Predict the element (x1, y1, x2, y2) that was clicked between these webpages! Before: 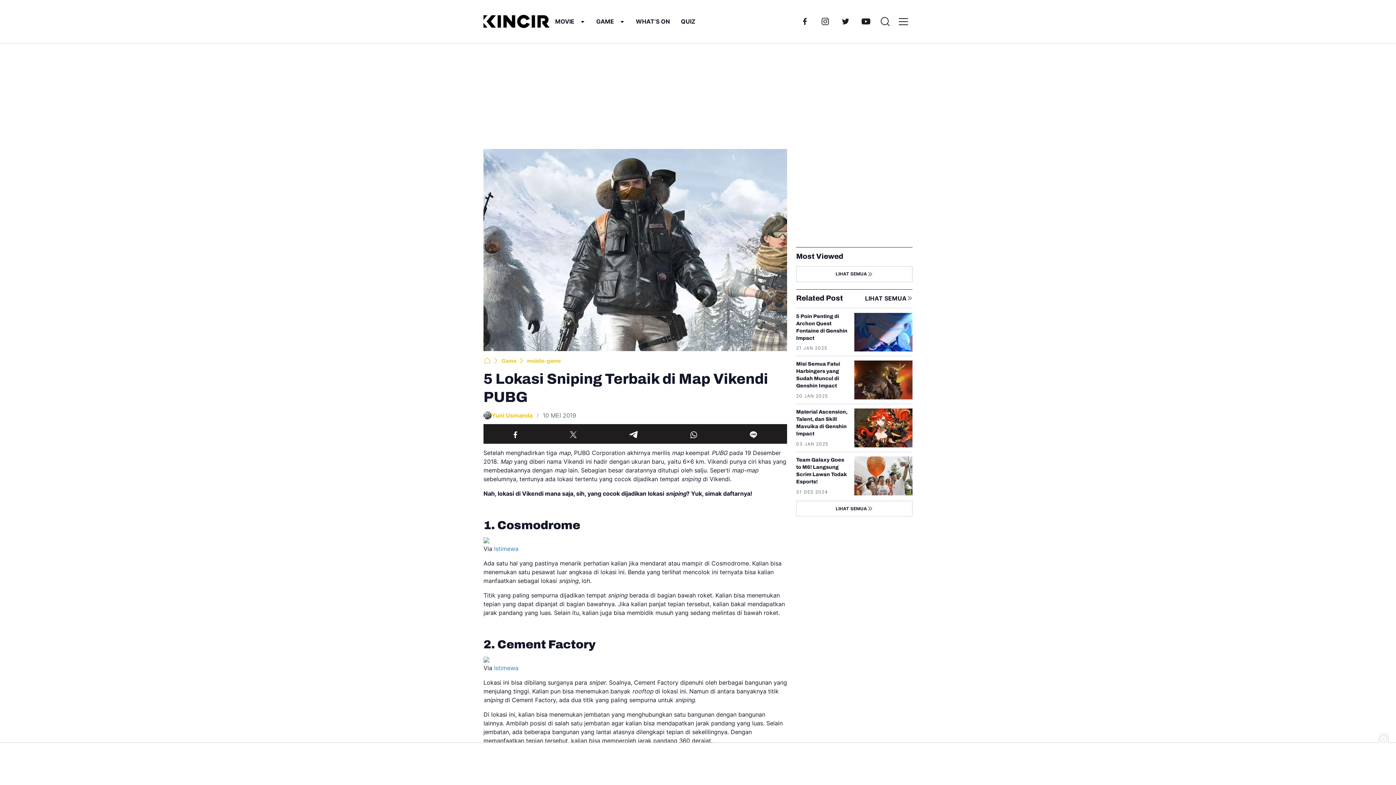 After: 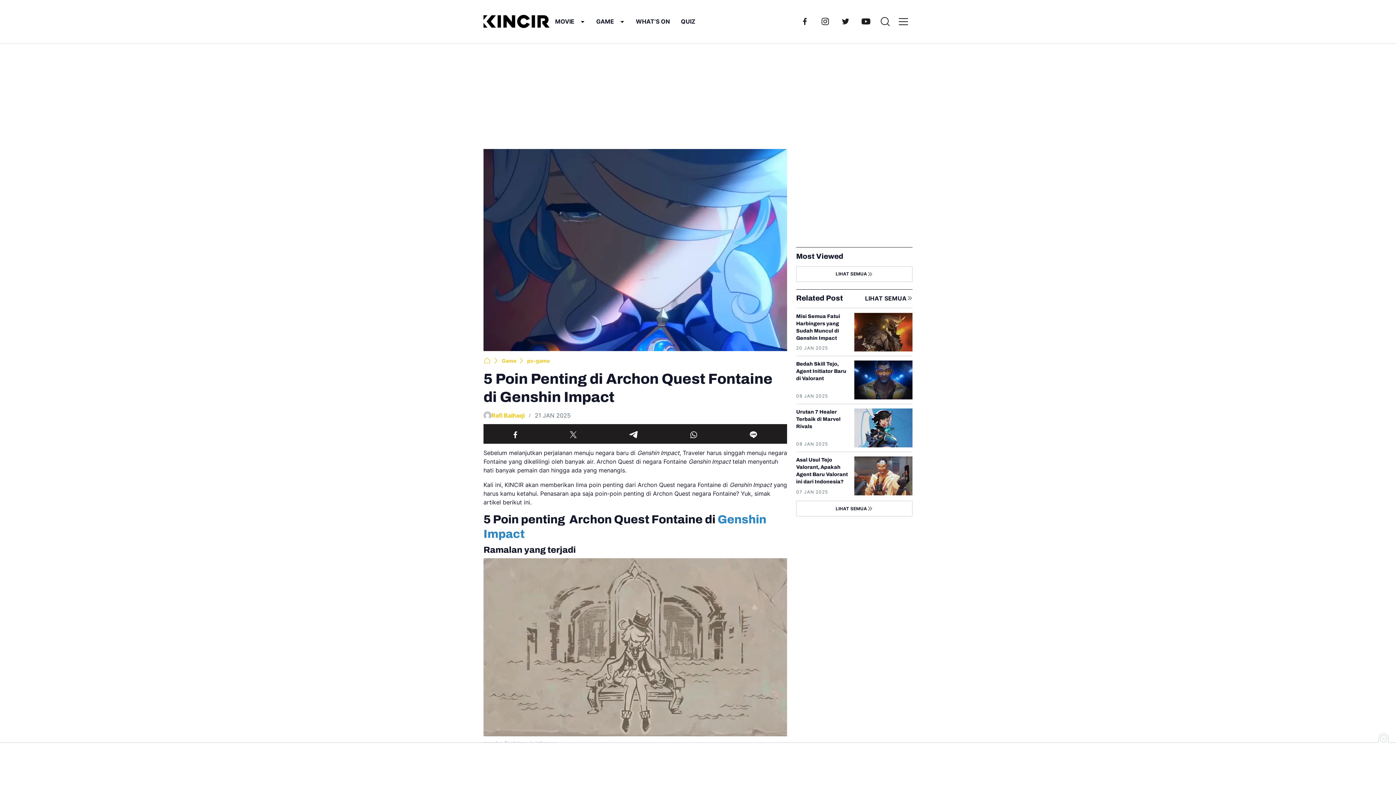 Action: label: 5 Poin Penting di Archon Quest Fontaine di Genshin Impact bbox: (854, 312, 912, 351)